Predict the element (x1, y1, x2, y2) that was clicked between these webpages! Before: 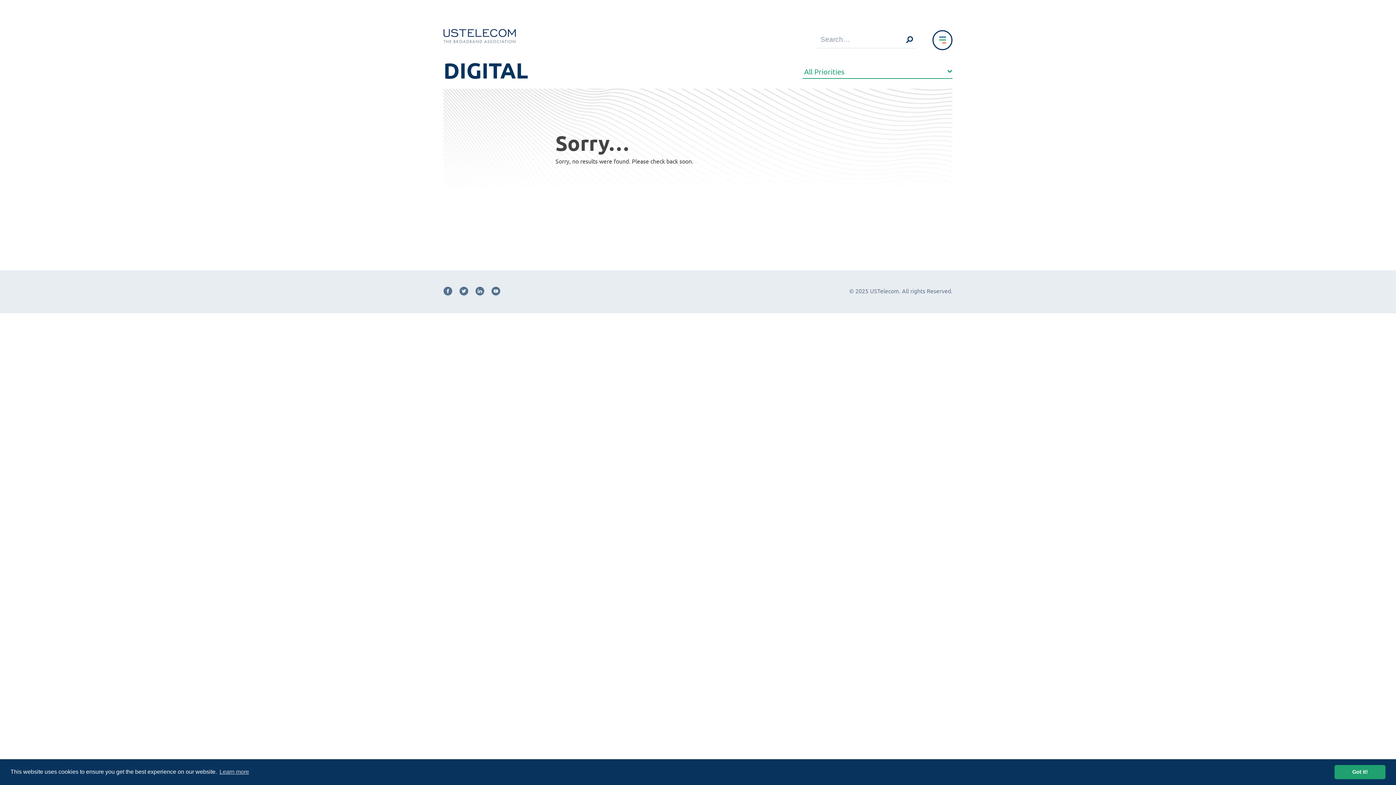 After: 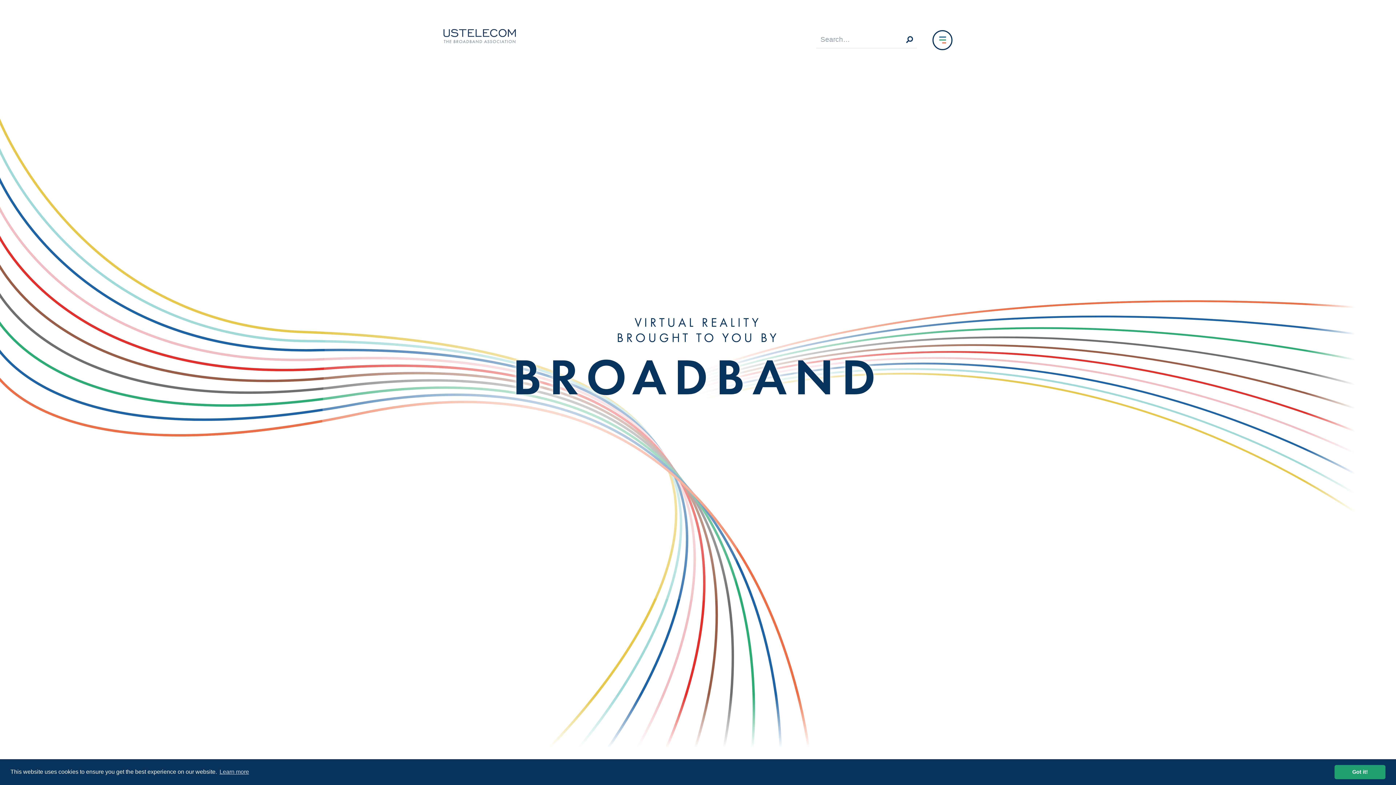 Action: bbox: (443, 29, 516, 50)